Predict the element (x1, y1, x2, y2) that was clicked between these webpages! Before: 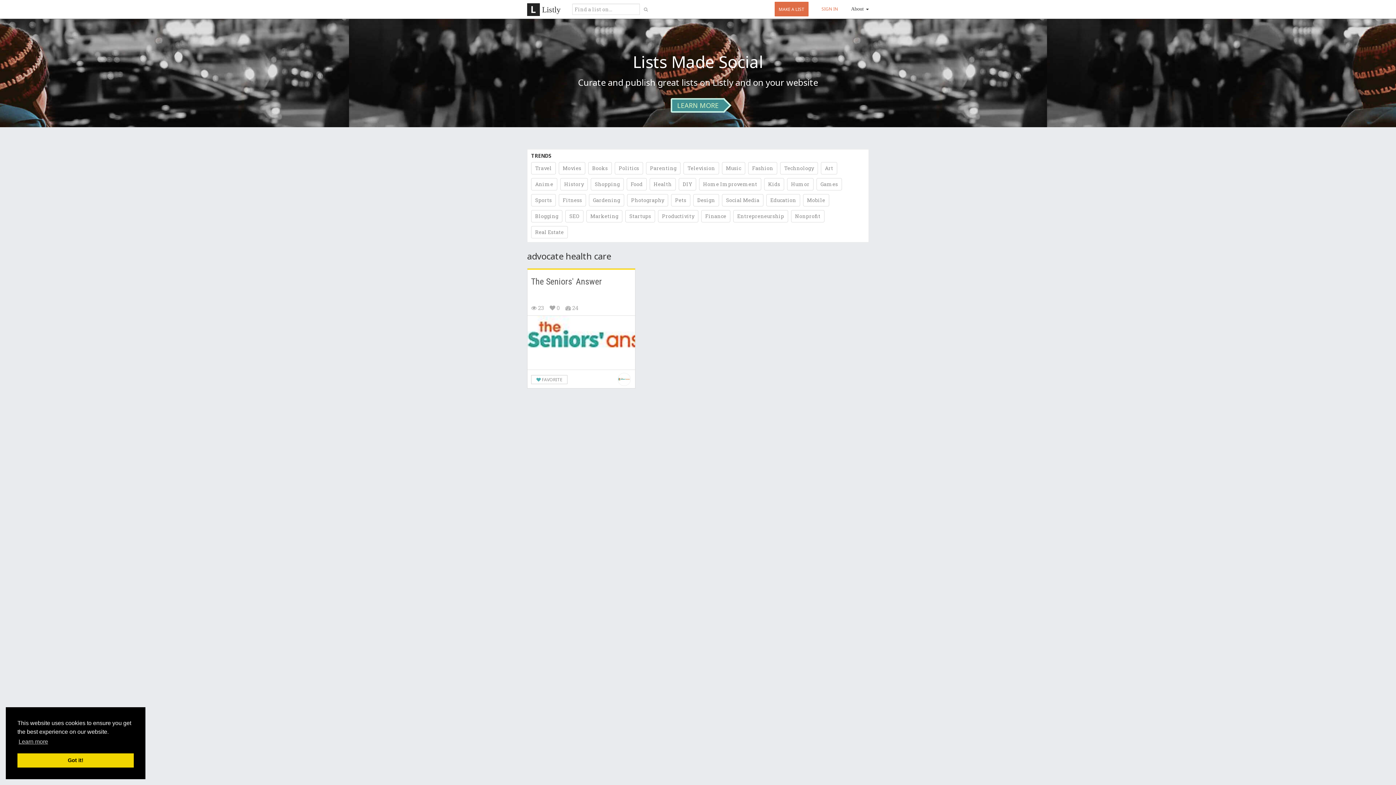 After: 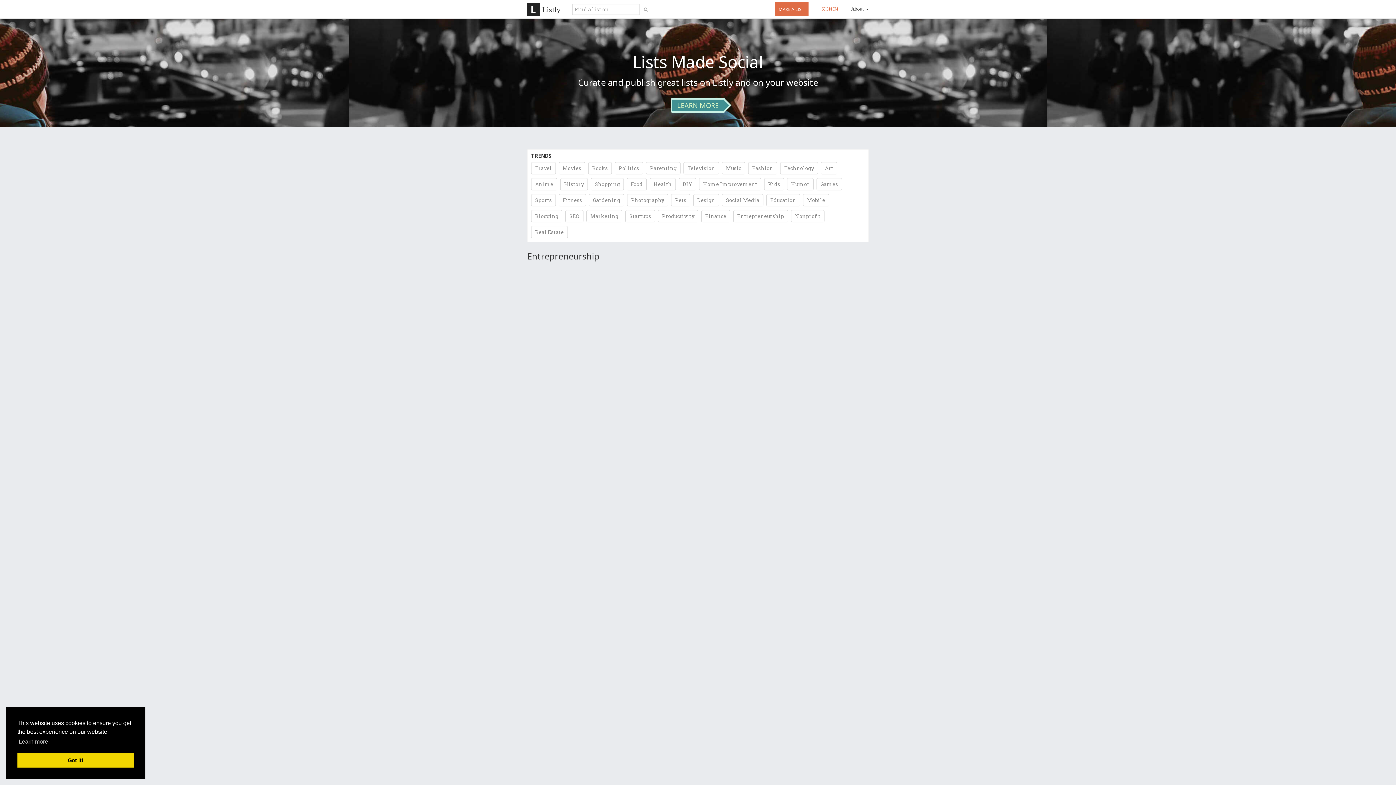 Action: label: Entrepreneurship bbox: (733, 210, 788, 222)